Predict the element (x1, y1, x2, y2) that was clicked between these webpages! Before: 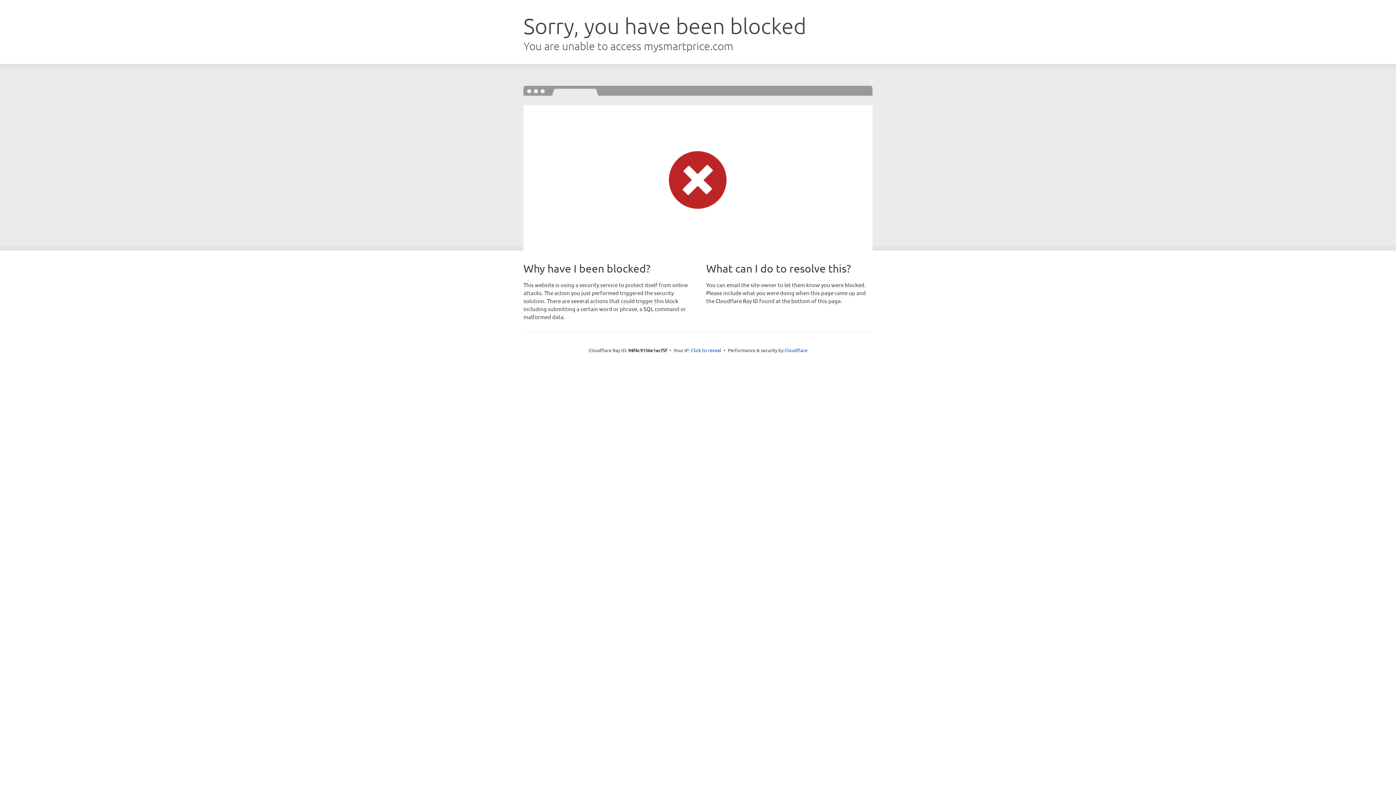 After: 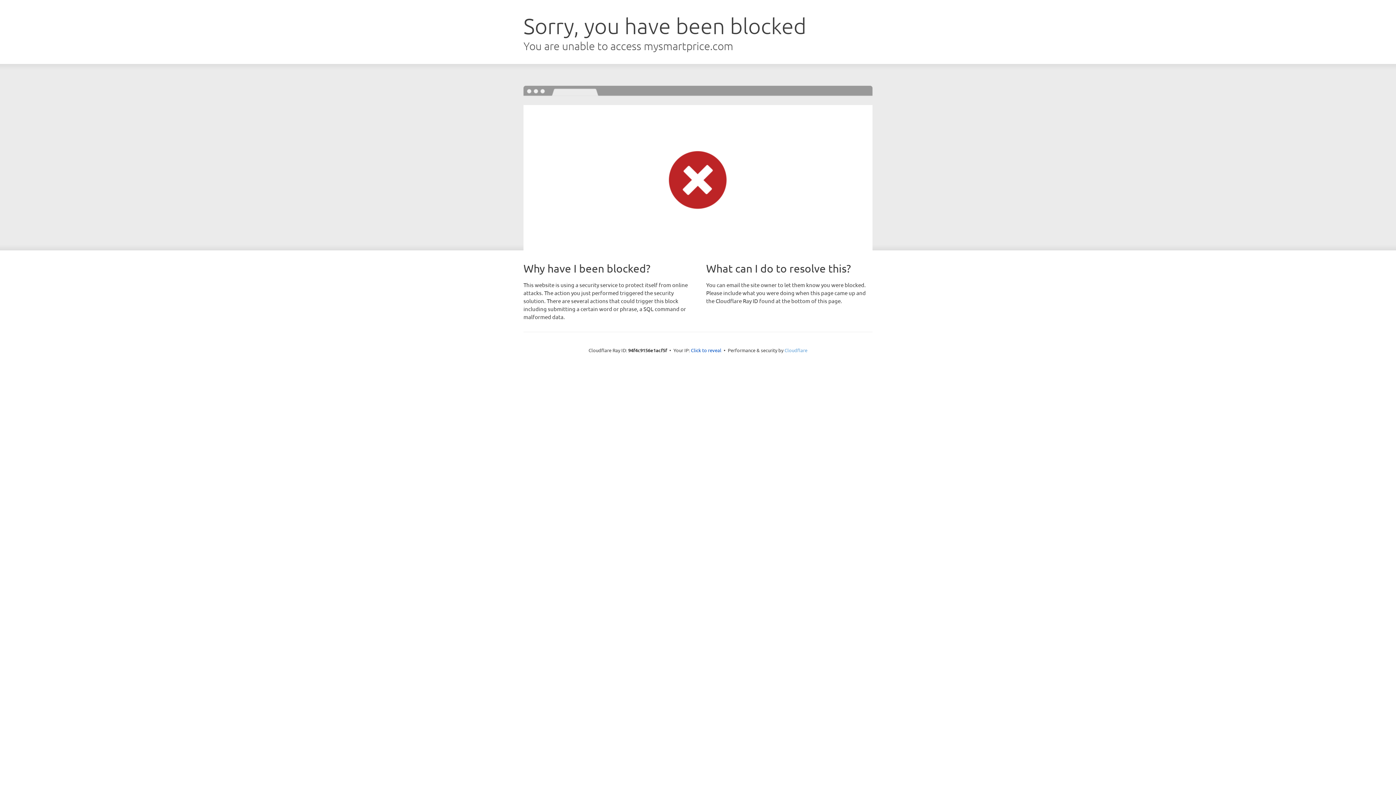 Action: label: Cloudflare bbox: (784, 347, 807, 353)